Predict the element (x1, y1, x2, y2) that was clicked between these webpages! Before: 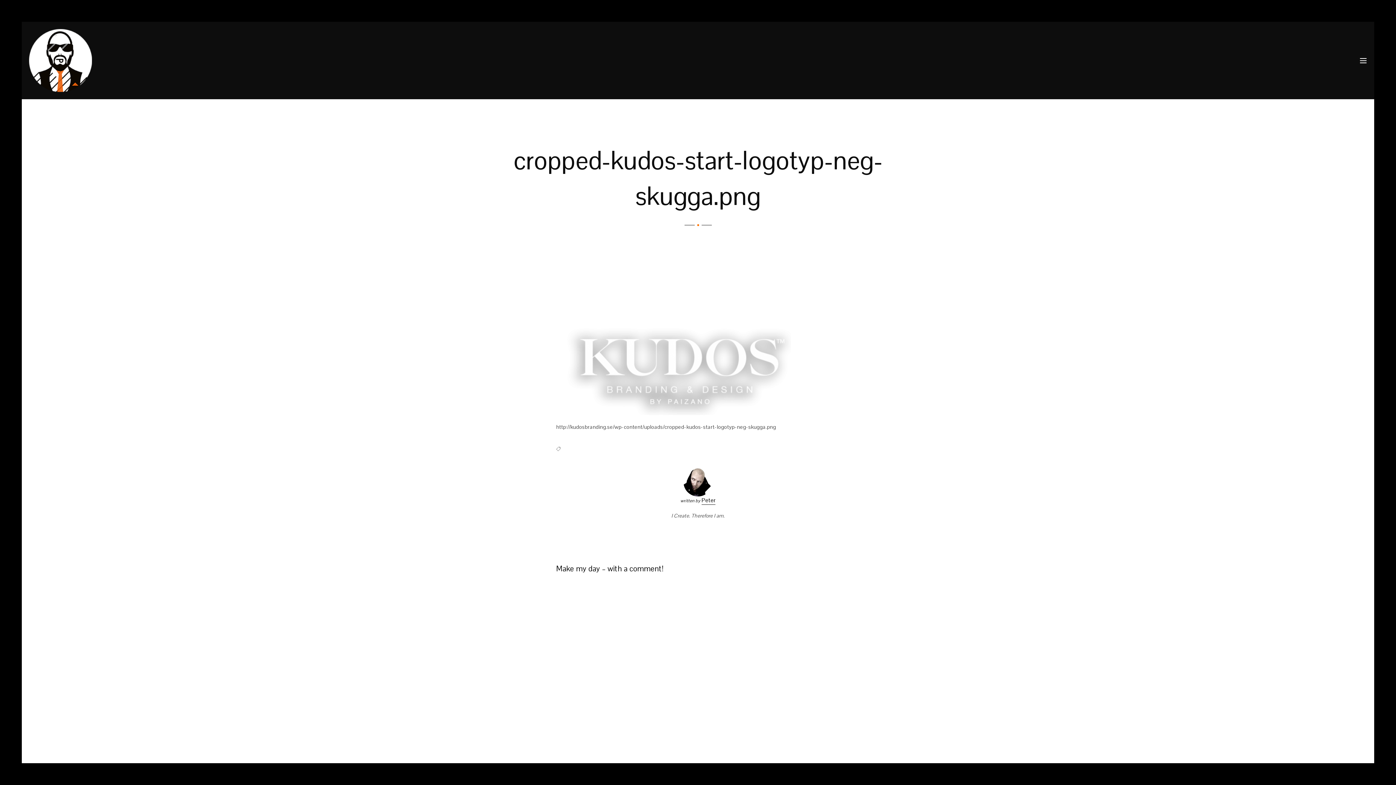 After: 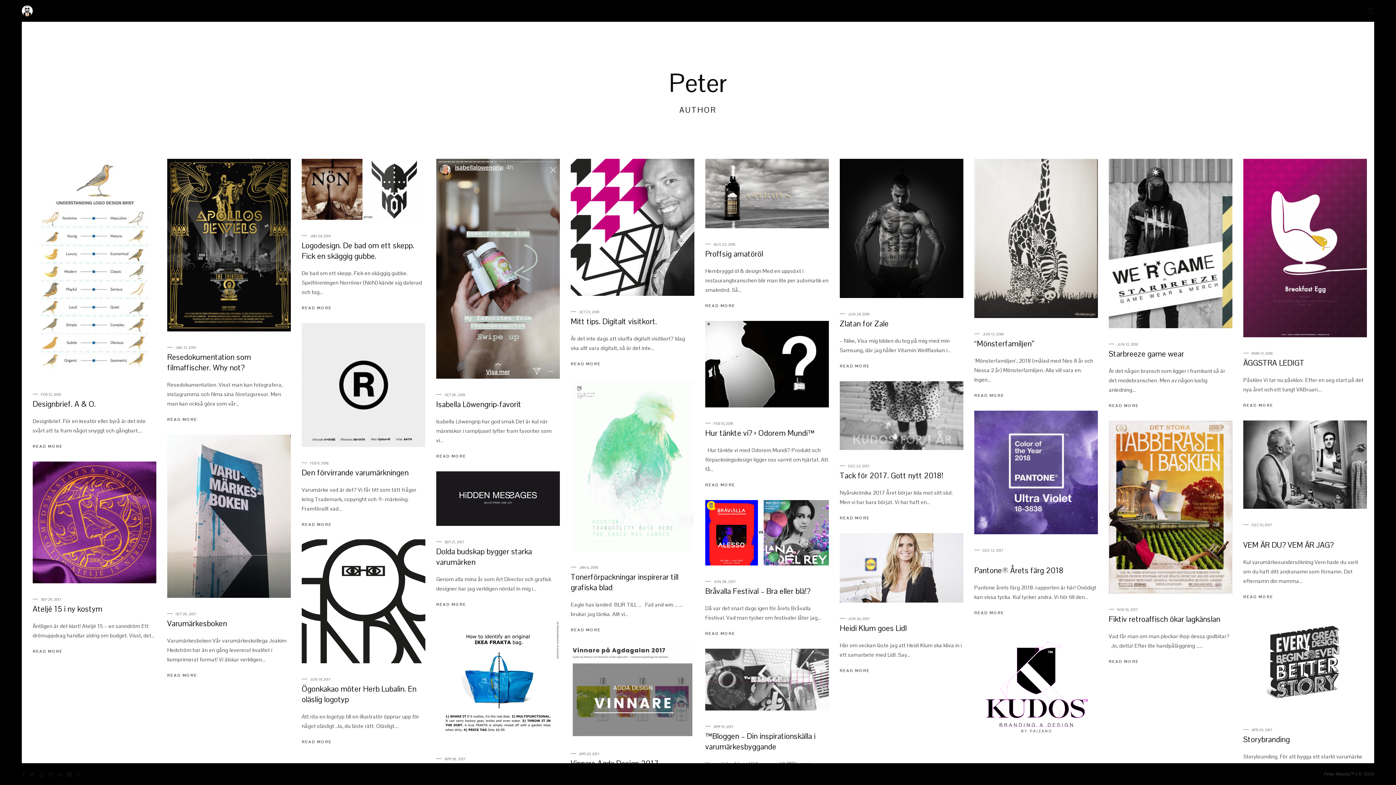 Action: bbox: (683, 468, 712, 475)